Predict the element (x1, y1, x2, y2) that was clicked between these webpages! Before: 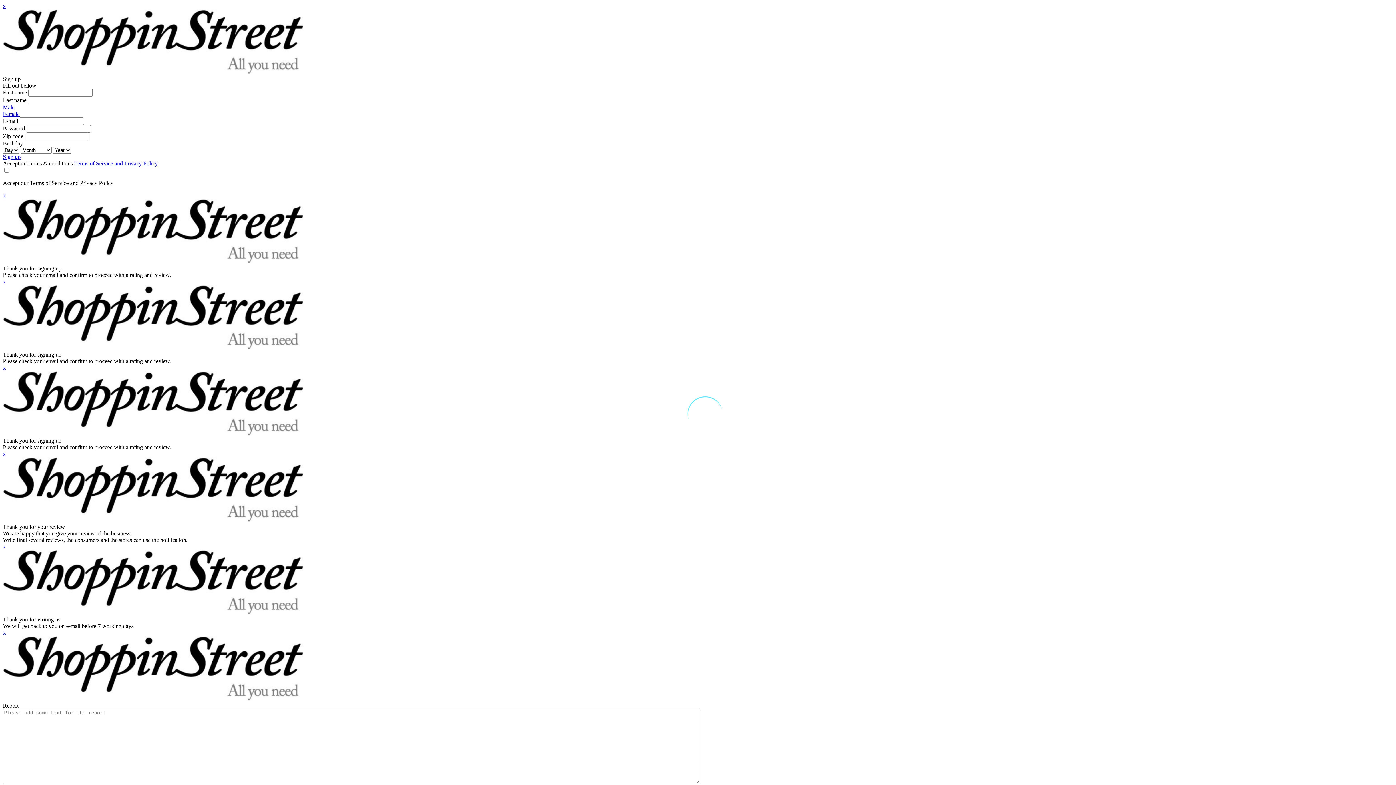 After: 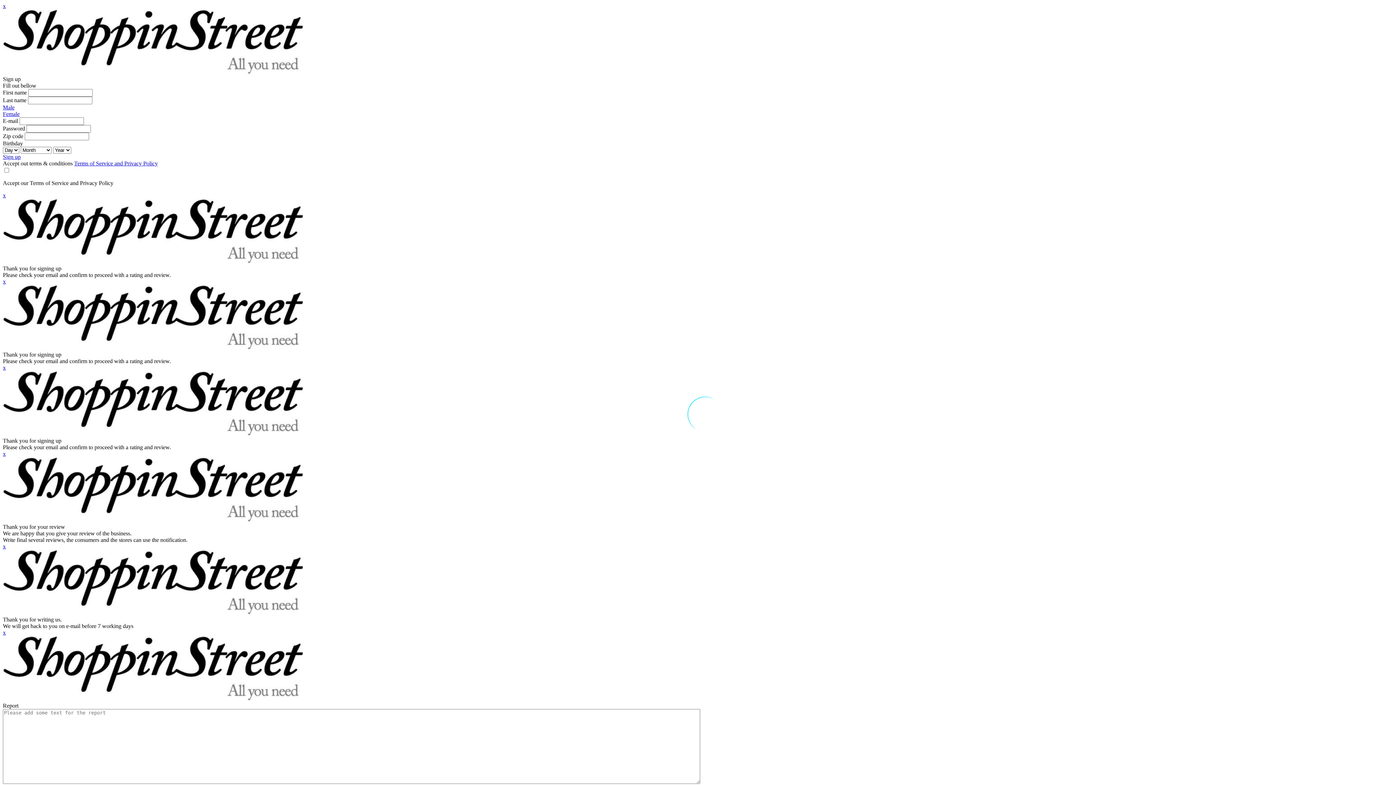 Action: bbox: (2, 153, 20, 160) label: Sign up